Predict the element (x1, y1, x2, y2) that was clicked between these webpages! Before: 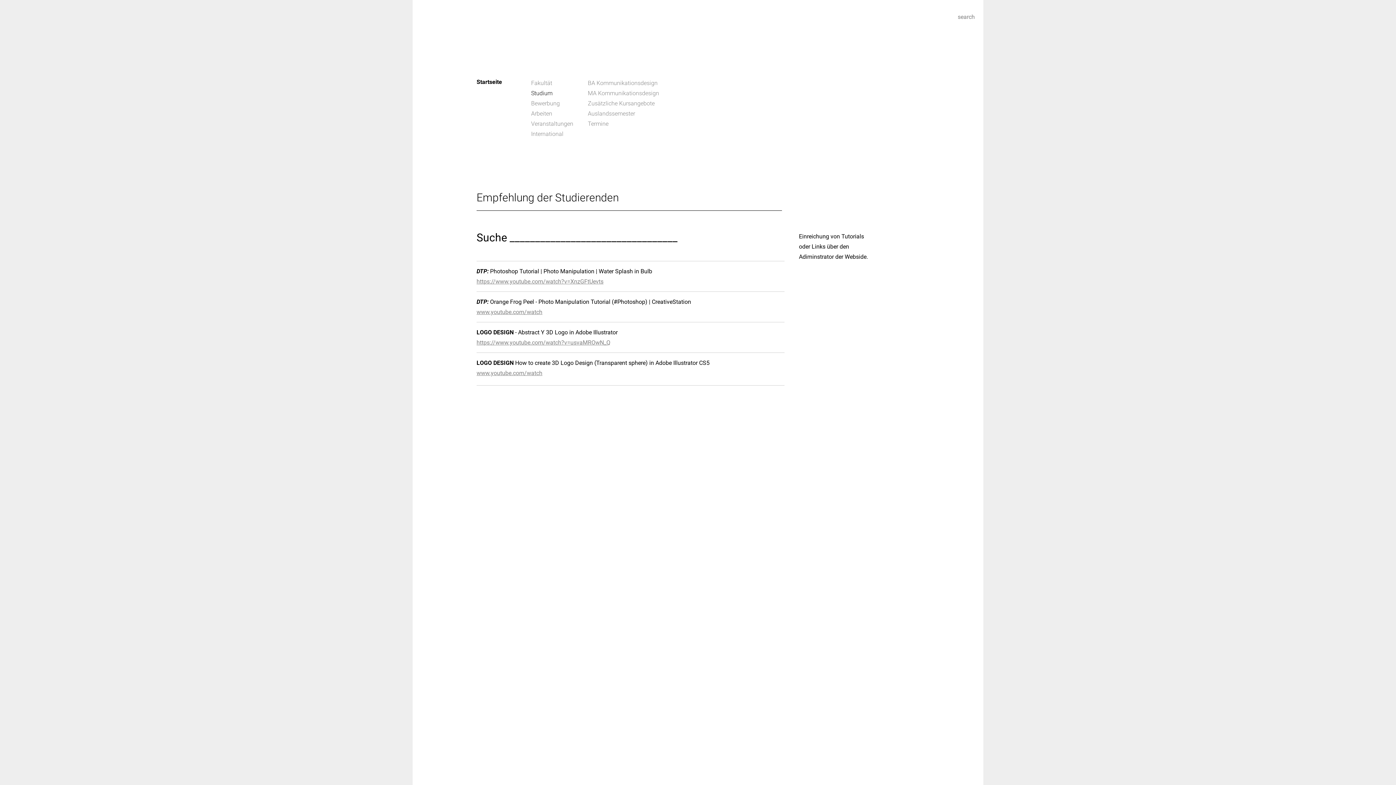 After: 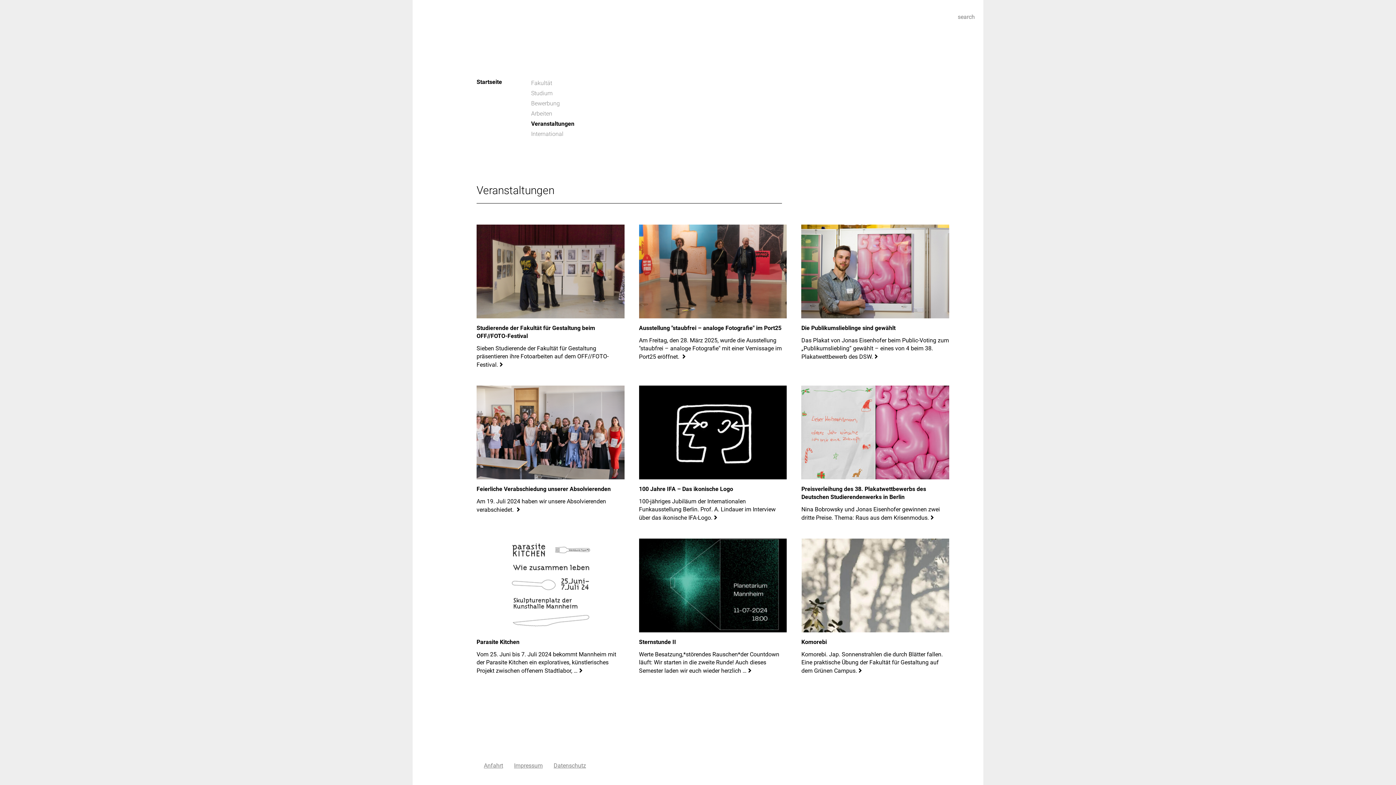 Action: label: Veranstaltungen bbox: (531, 119, 573, 129)